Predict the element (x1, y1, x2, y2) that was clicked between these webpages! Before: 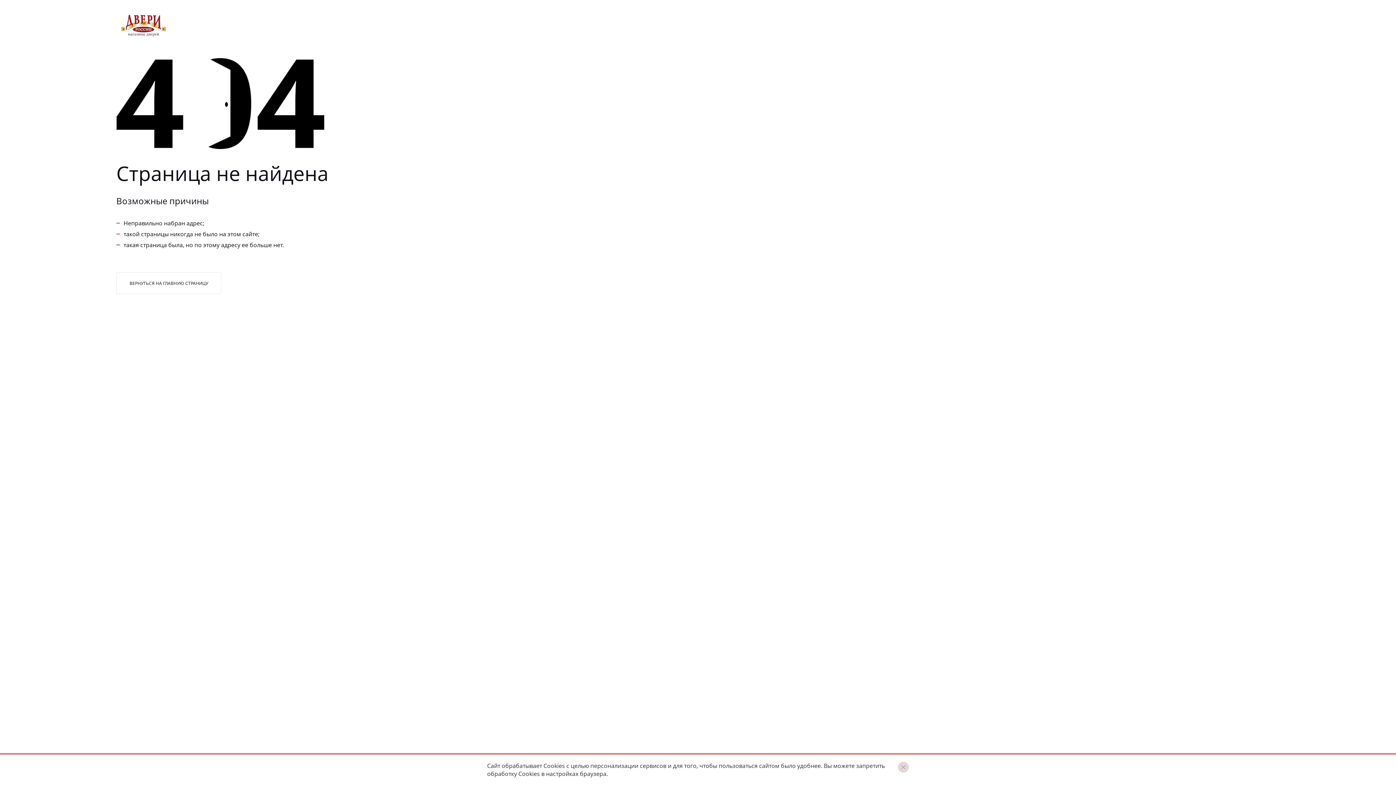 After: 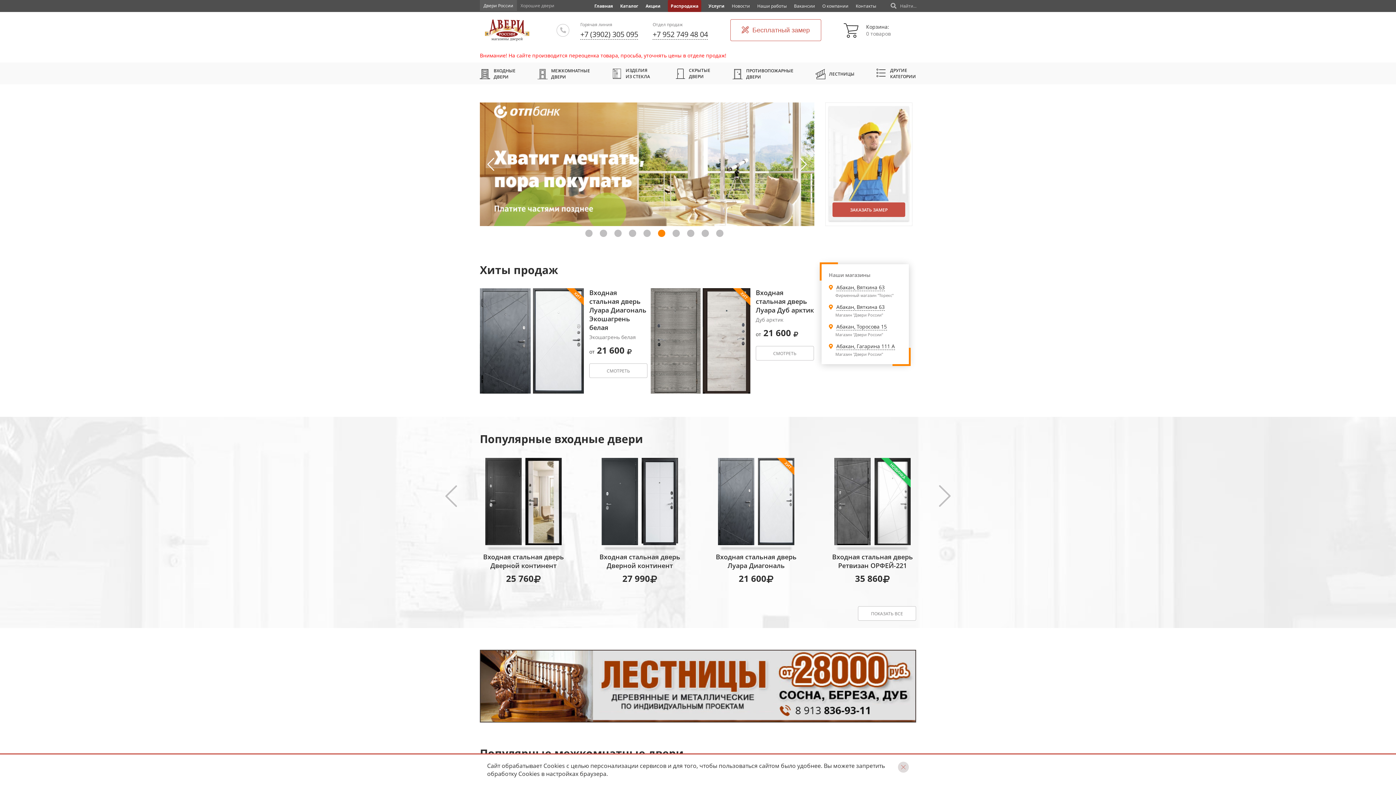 Action: bbox: (116, 14, 465, 36)